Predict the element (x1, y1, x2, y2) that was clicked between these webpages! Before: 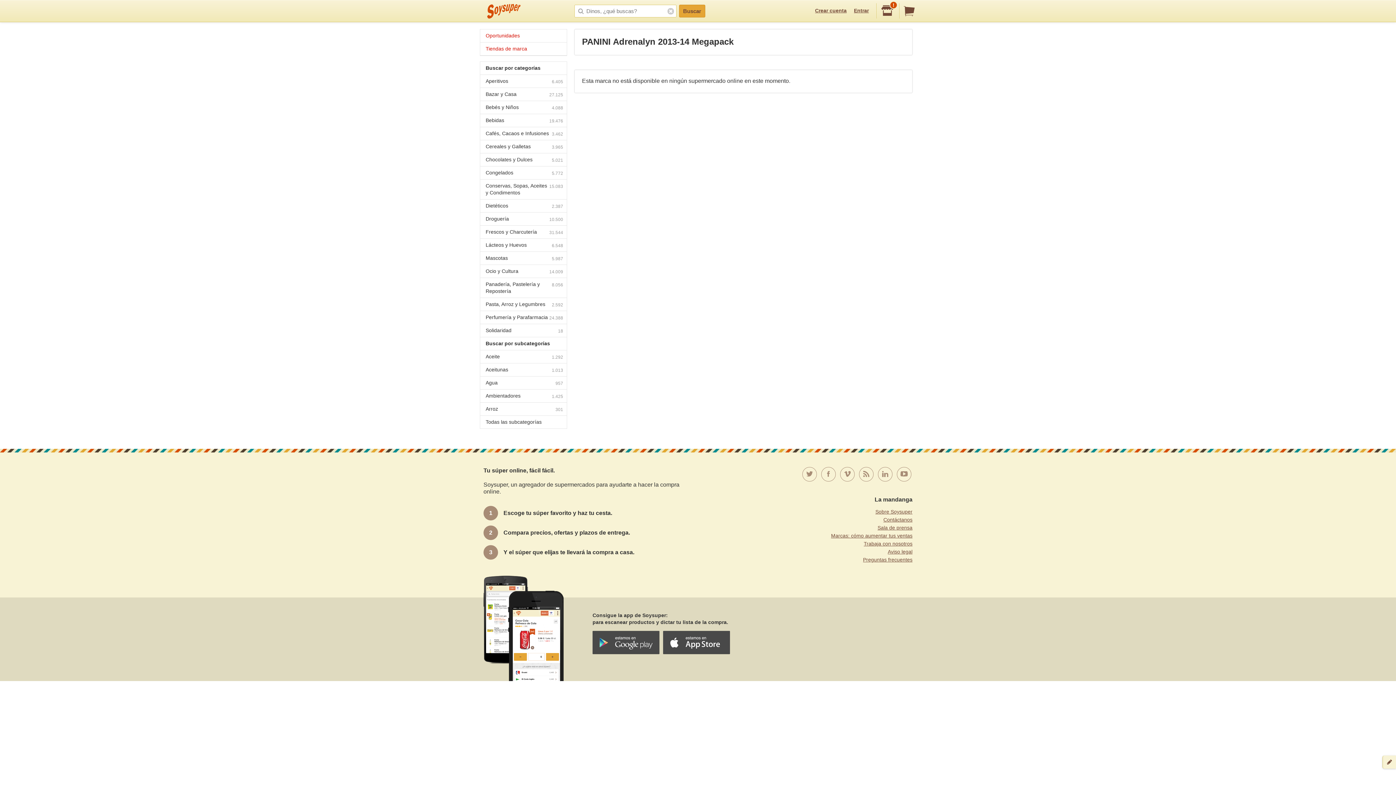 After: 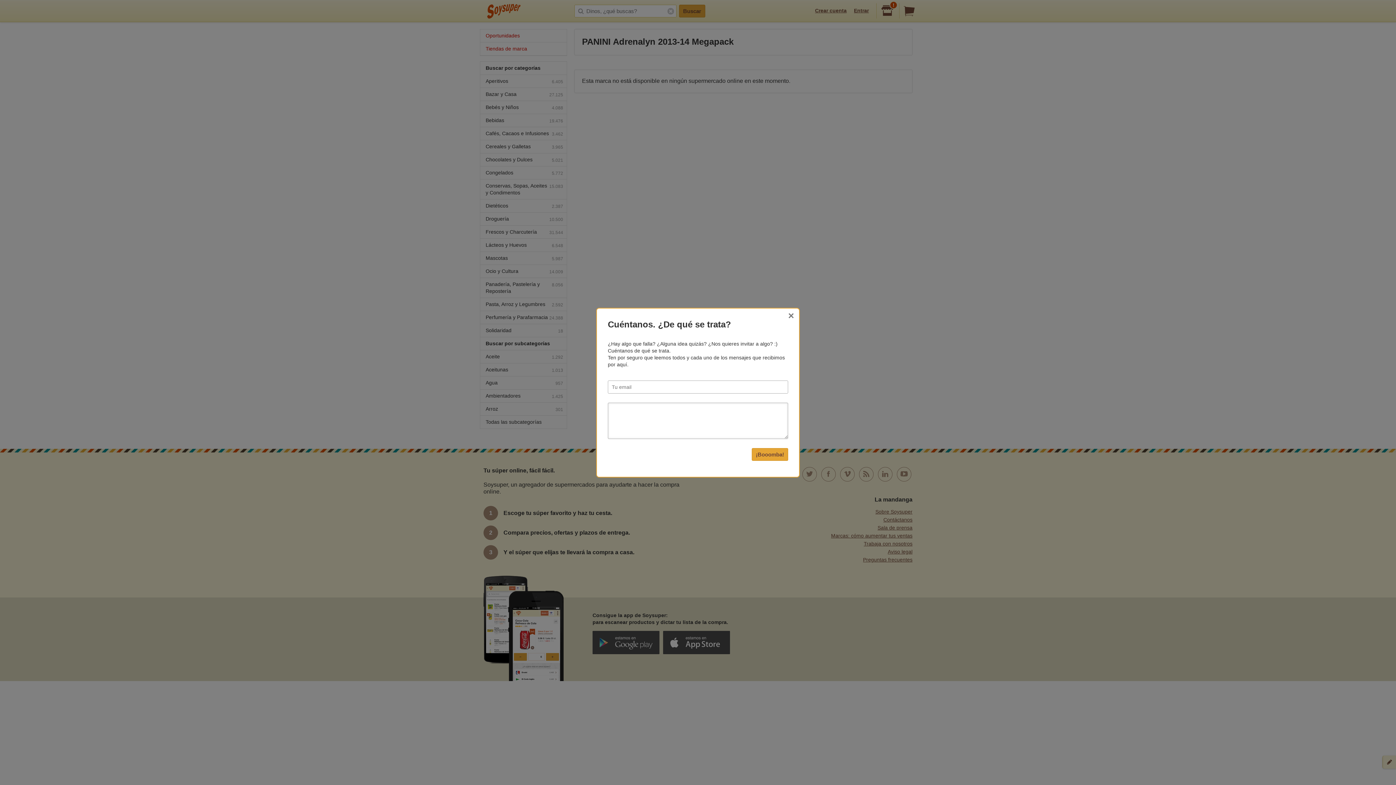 Action: label: Contáctanos bbox: (883, 517, 912, 522)